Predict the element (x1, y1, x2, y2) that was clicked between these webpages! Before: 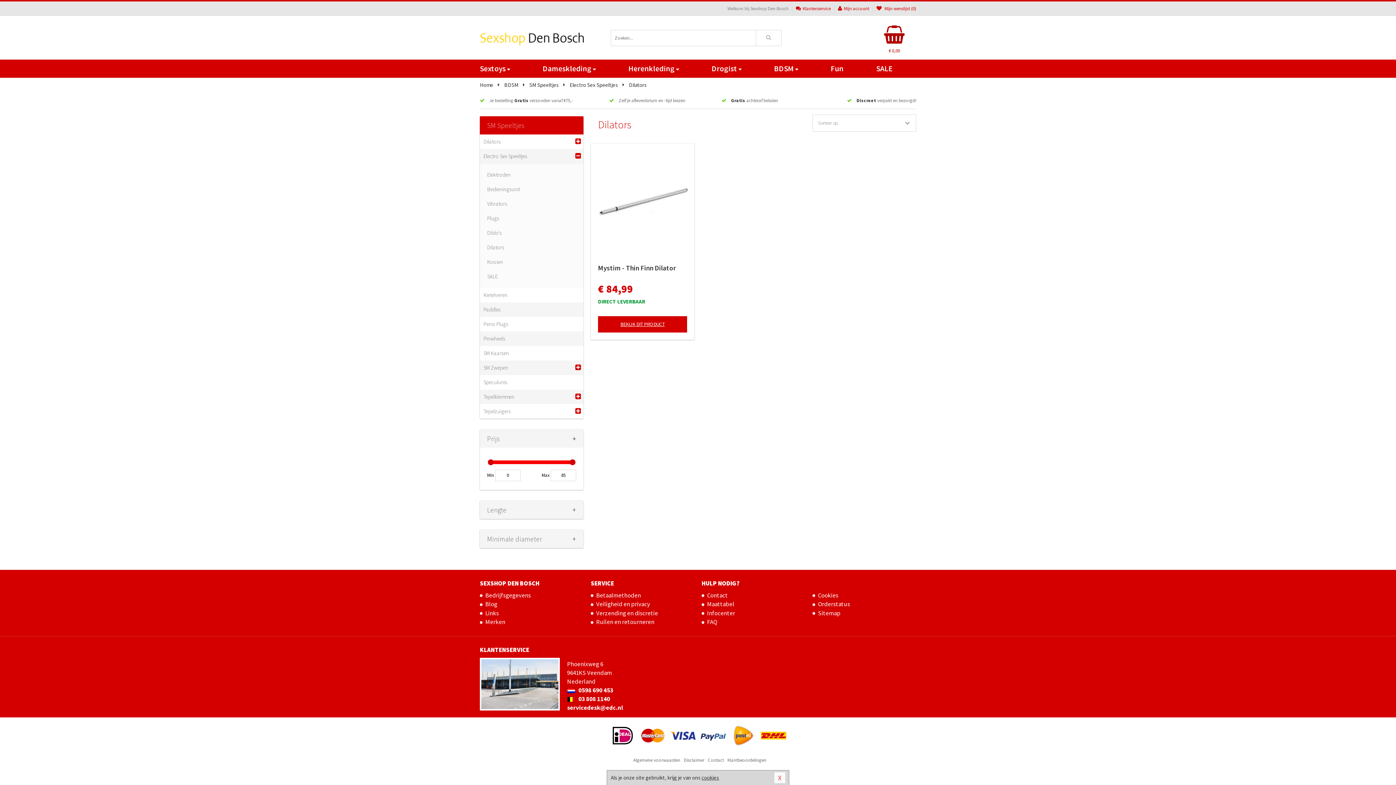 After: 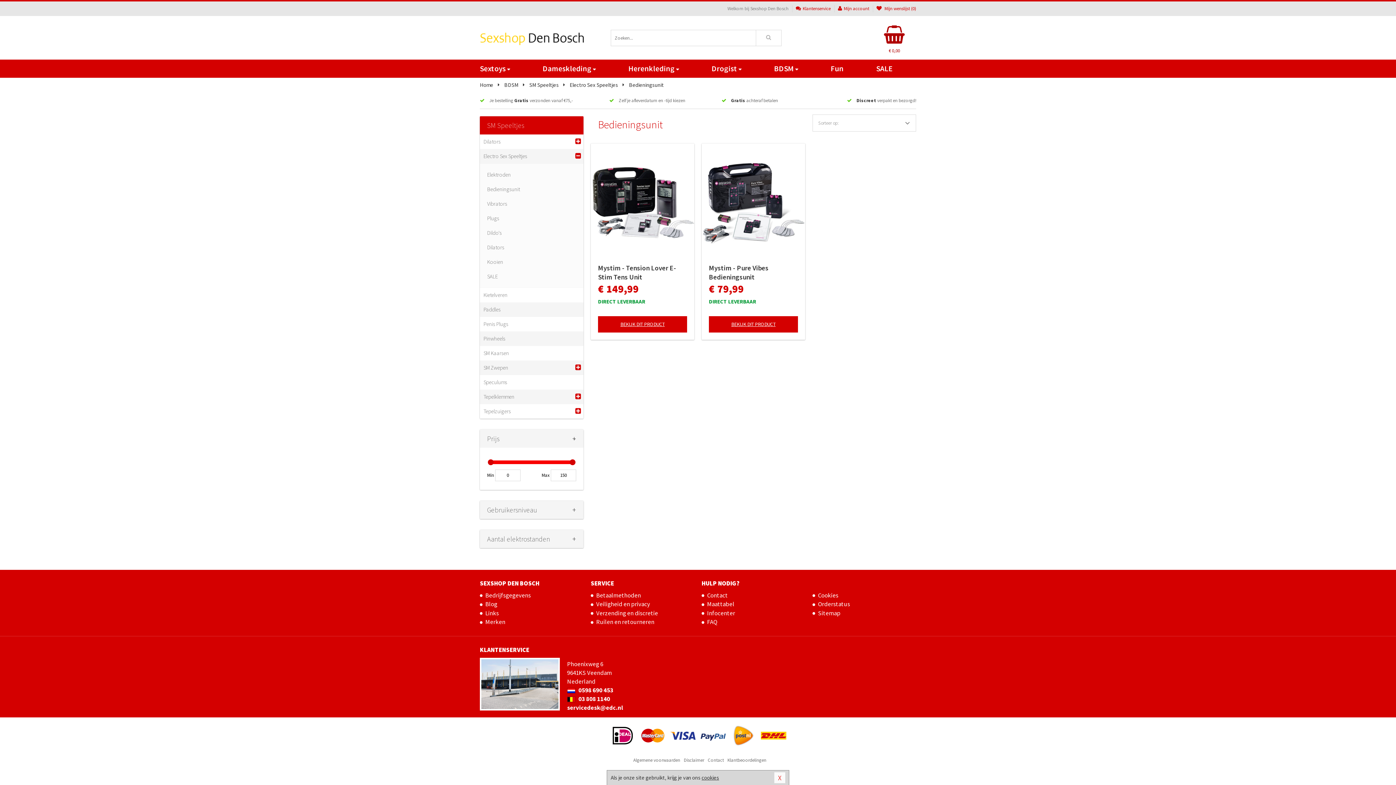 Action: bbox: (487, 182, 572, 196) label: Bedieningsunit